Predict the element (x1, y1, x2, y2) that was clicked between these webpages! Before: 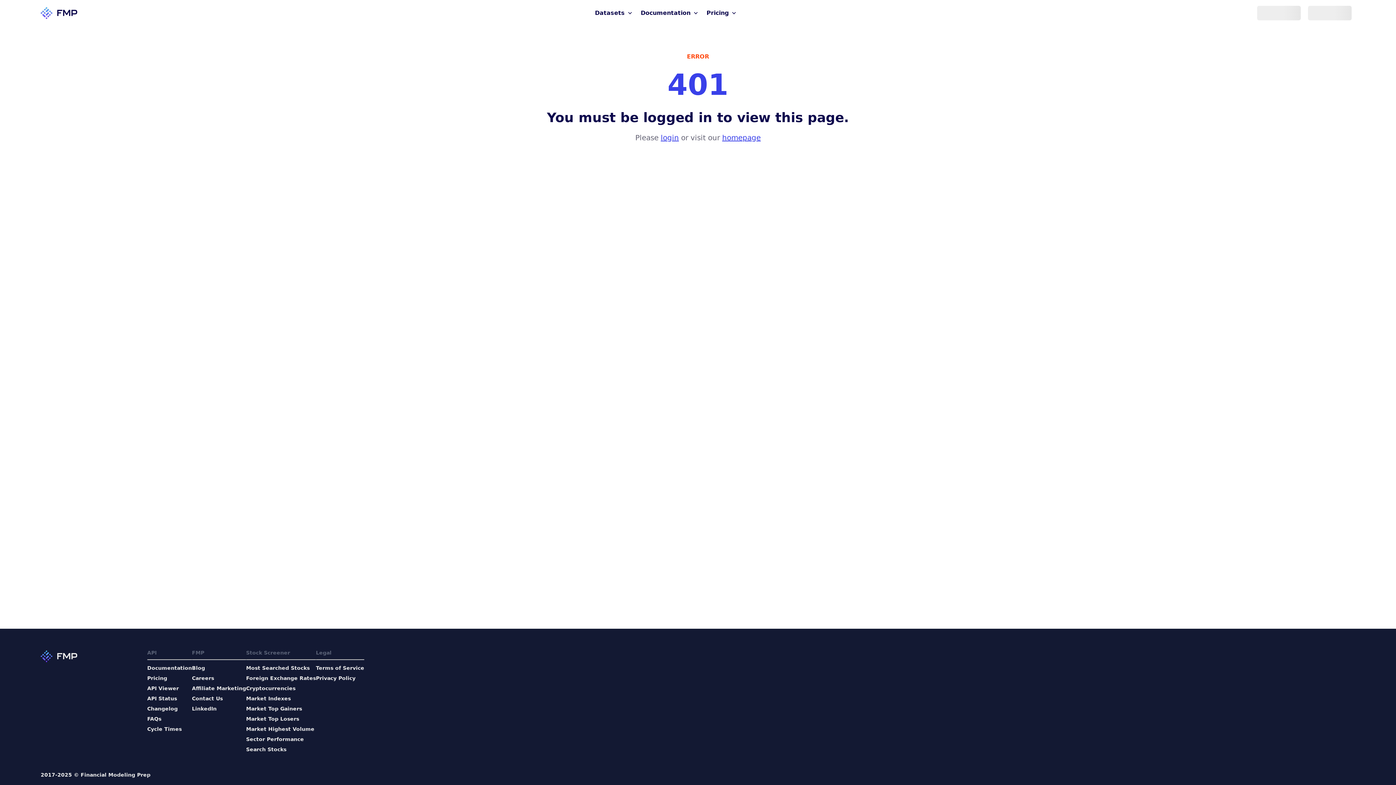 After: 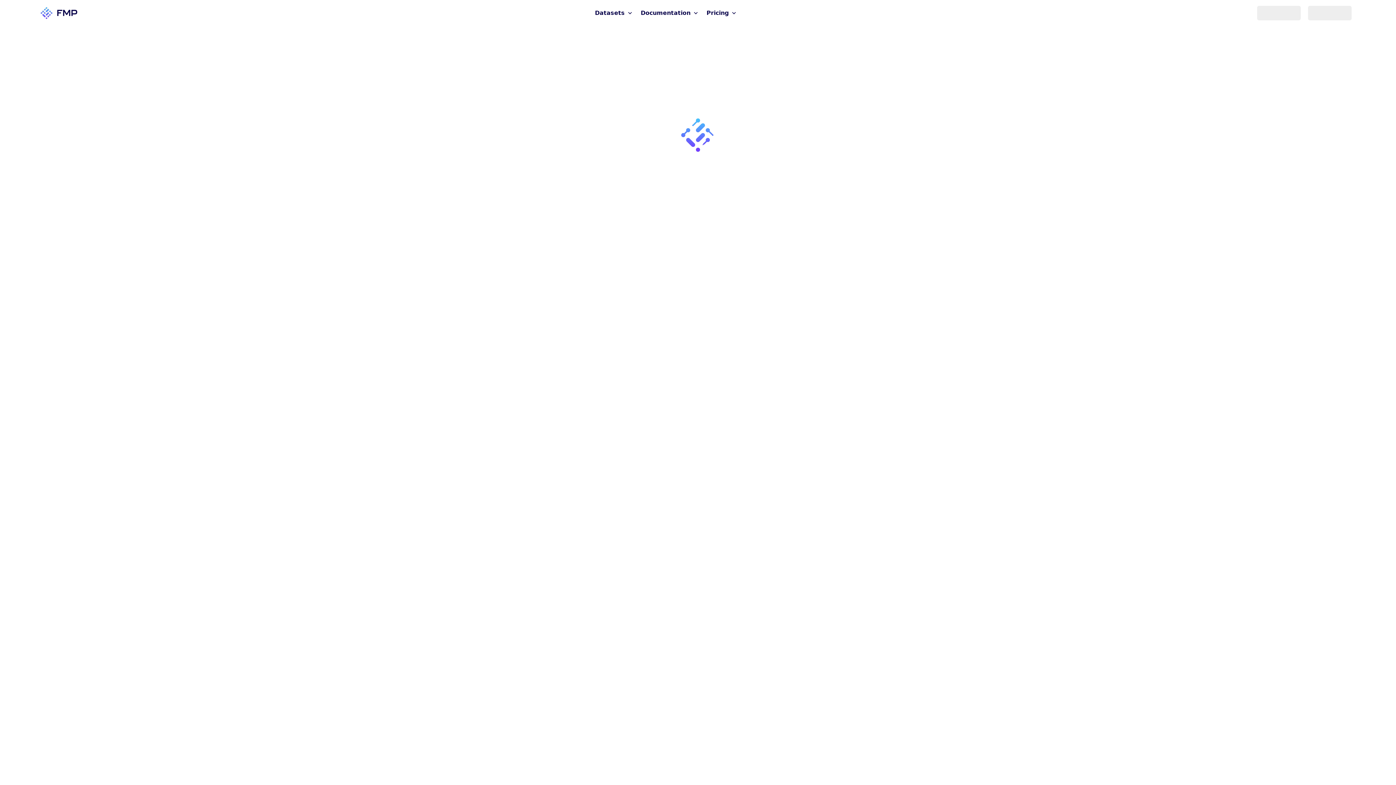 Action: label: API Viewer bbox: (147, 685, 192, 692)